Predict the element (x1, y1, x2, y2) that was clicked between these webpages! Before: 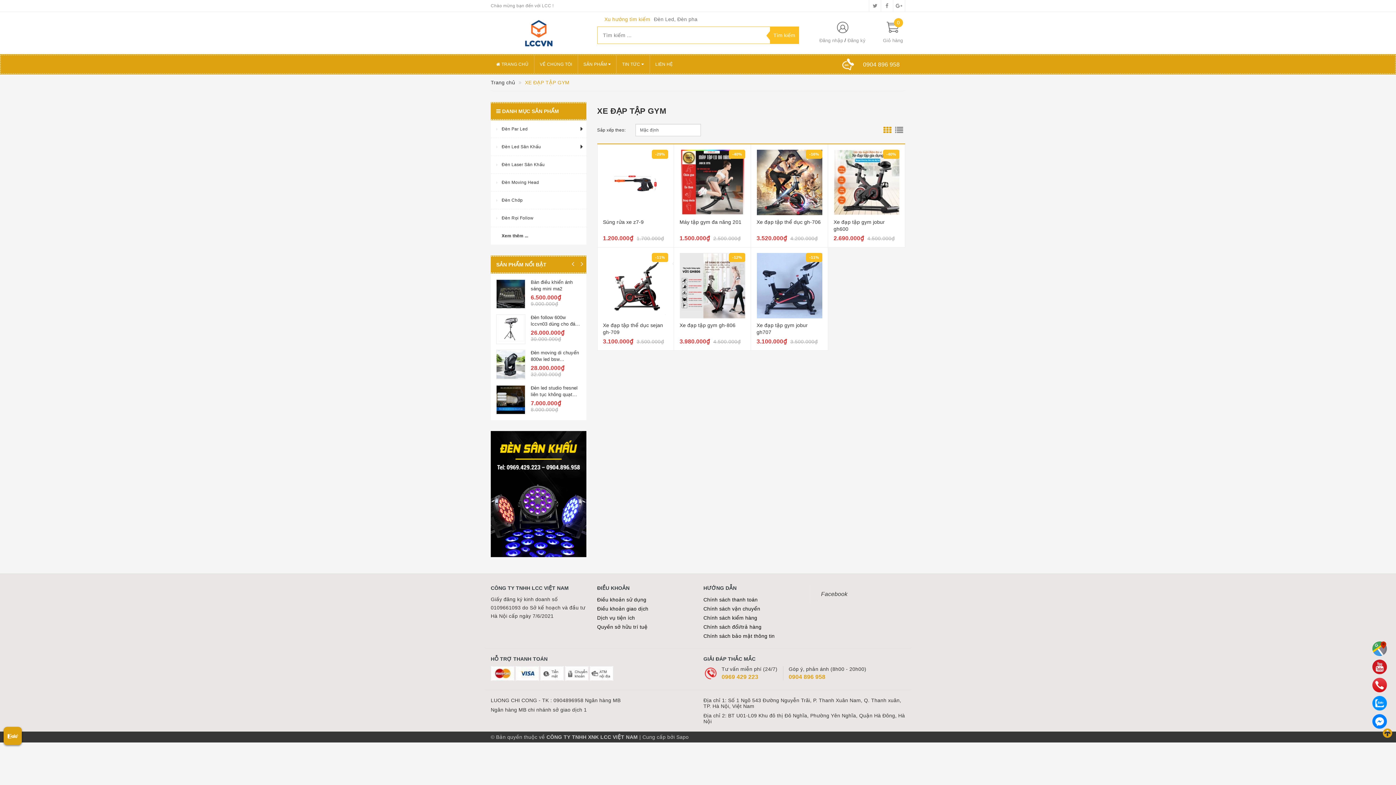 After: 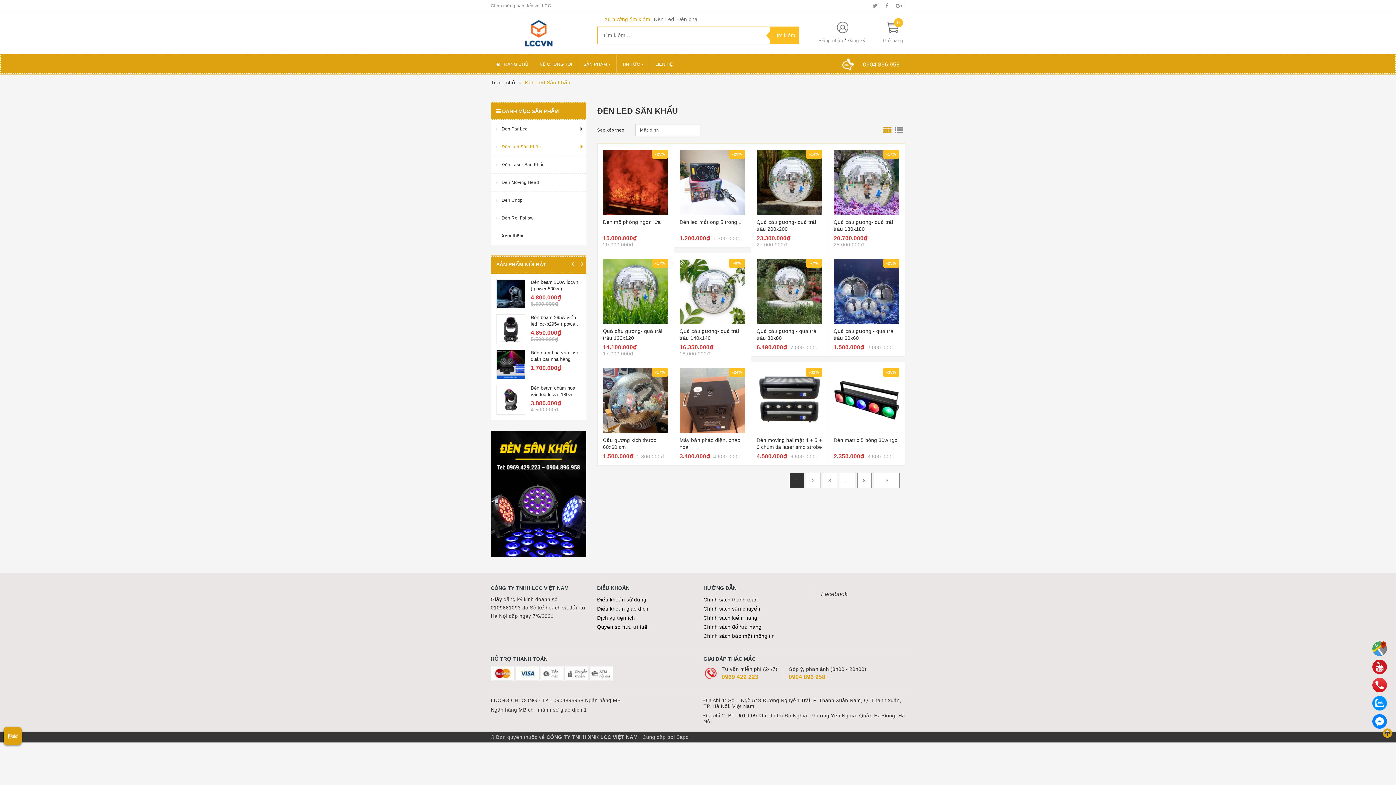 Action: bbox: (490, 138, 577, 155) label: Đèn Led Sân Khấu